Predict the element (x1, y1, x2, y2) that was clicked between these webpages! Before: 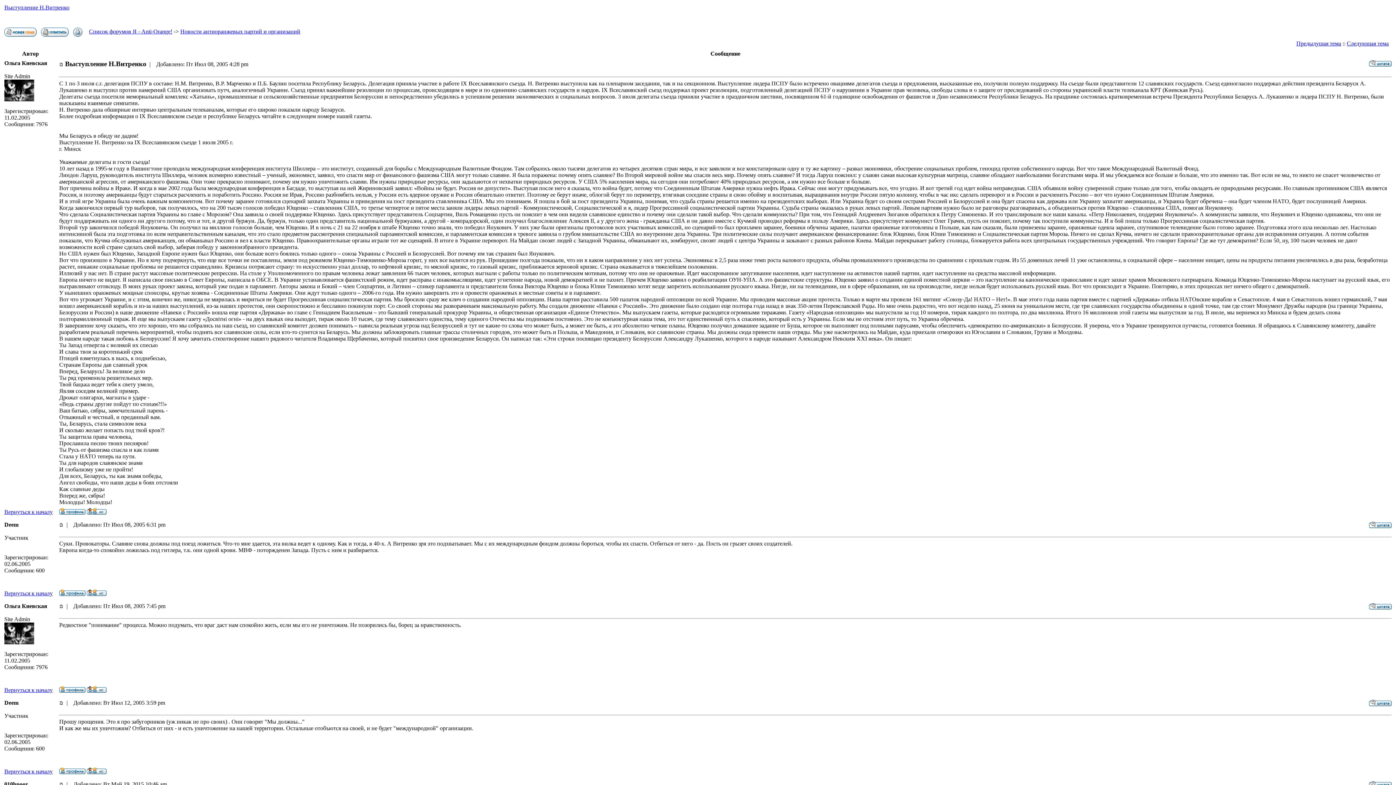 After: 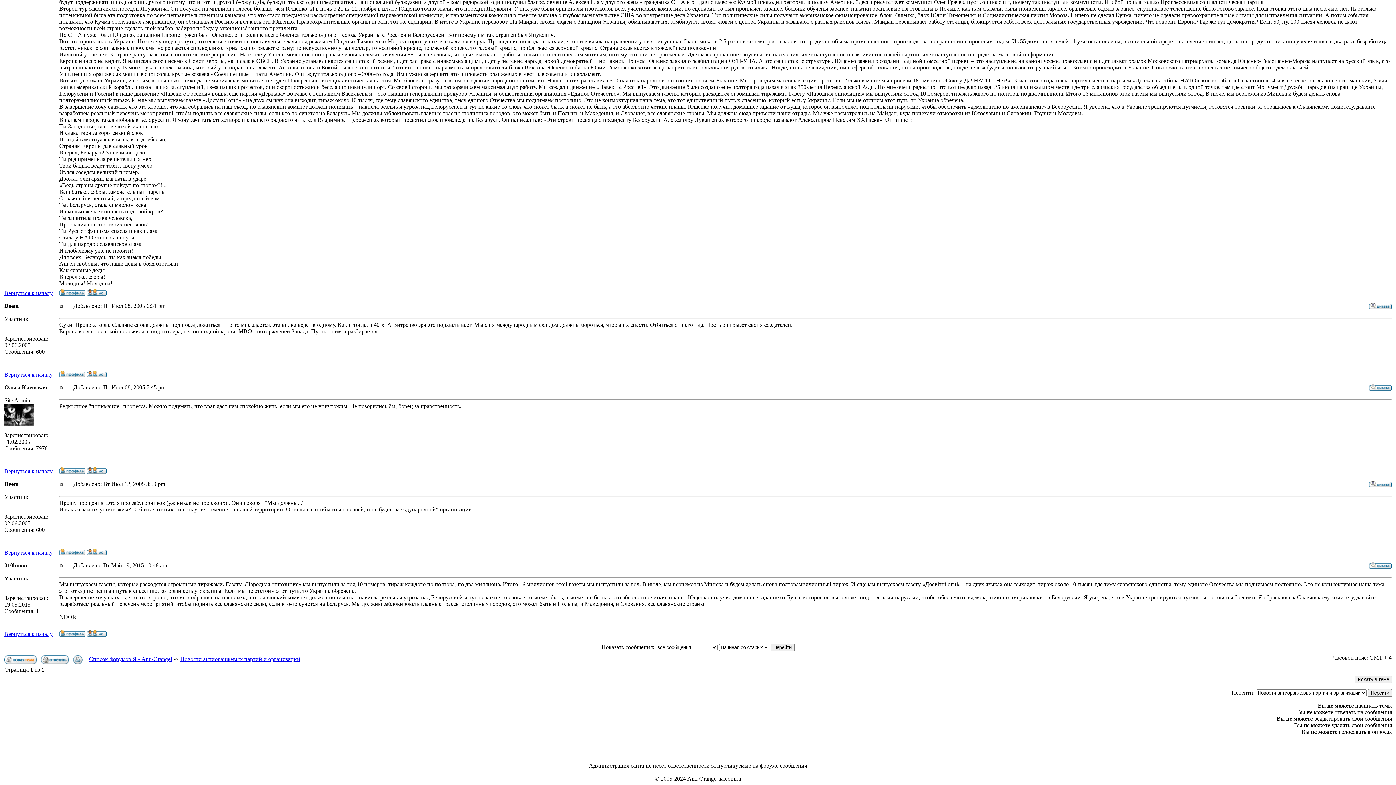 Action: bbox: (59, 521, 63, 528)